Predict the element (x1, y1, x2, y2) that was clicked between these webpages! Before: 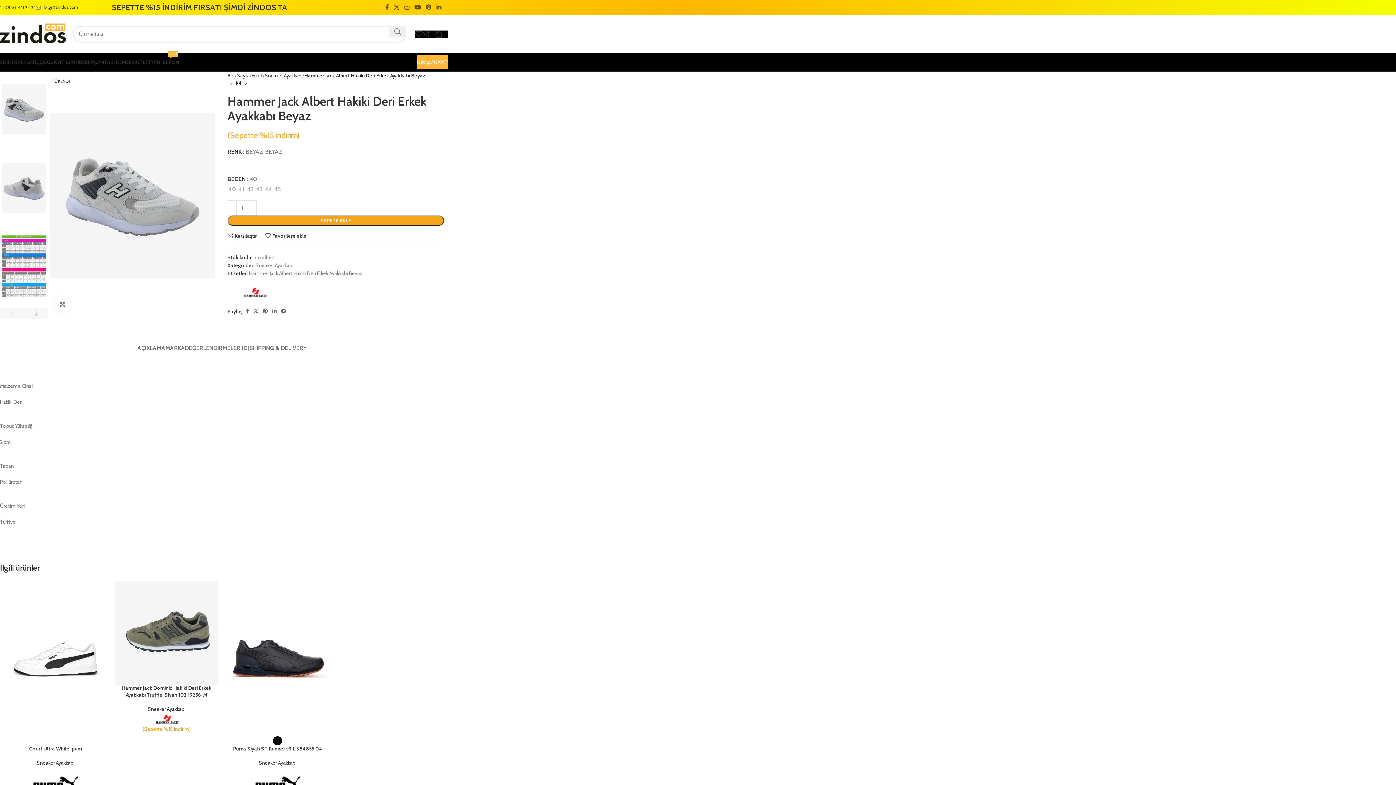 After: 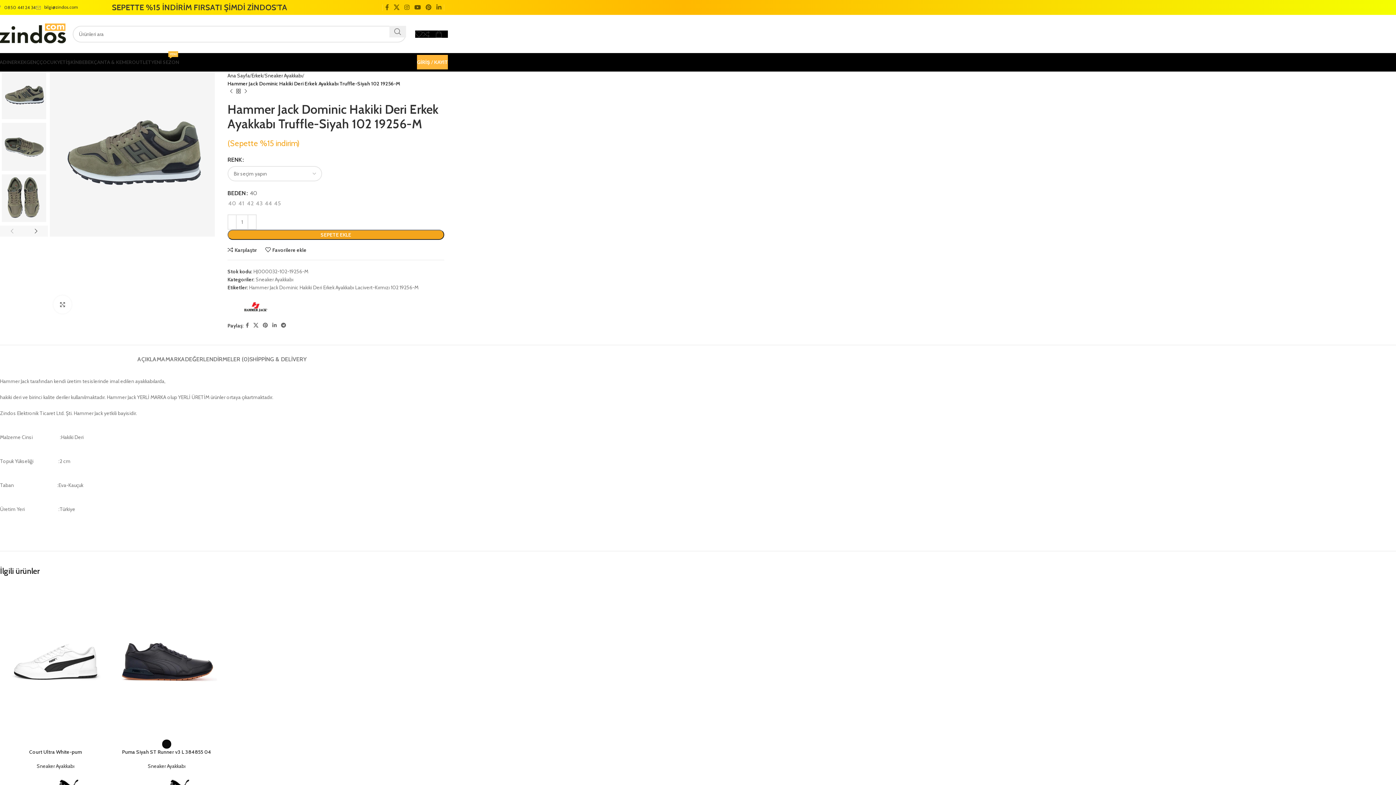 Action: bbox: (114, 581, 218, 684)